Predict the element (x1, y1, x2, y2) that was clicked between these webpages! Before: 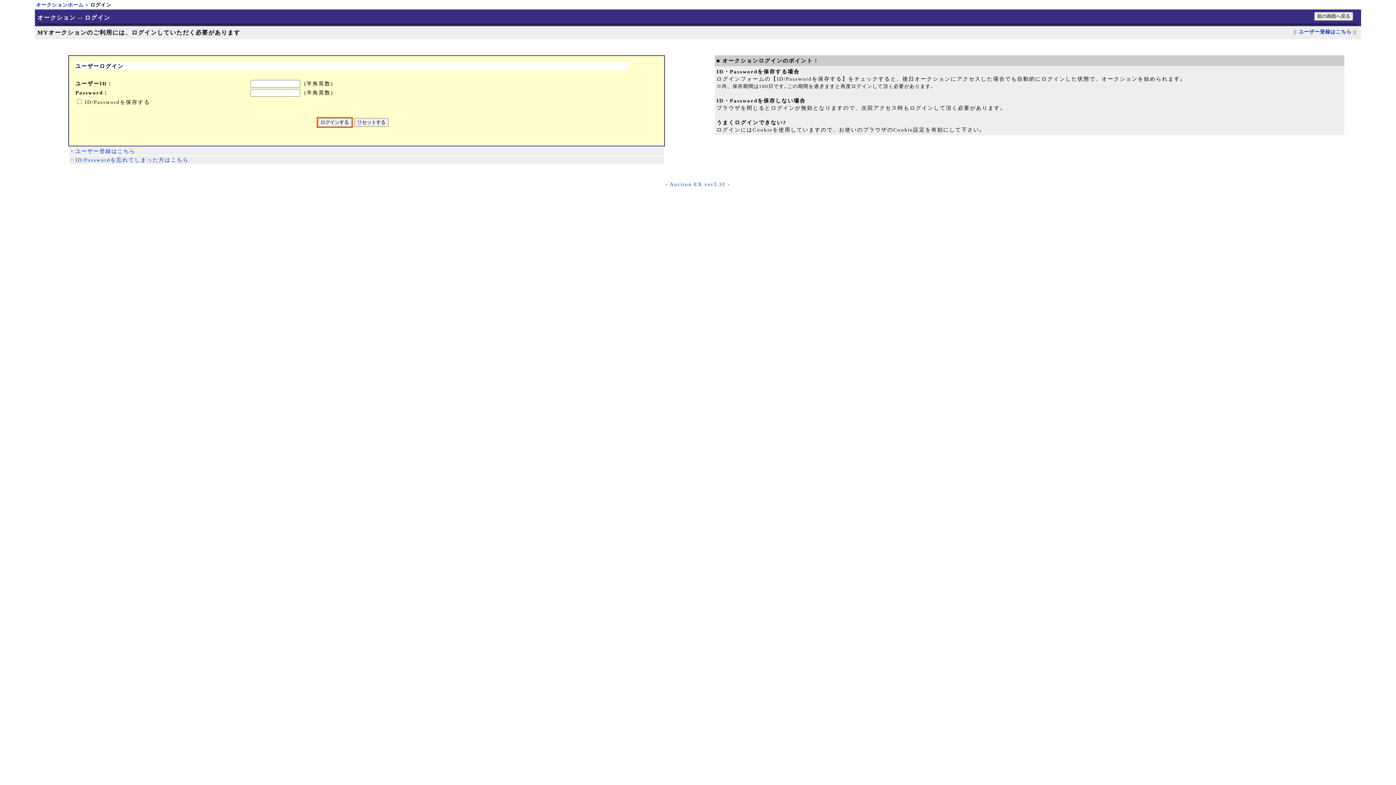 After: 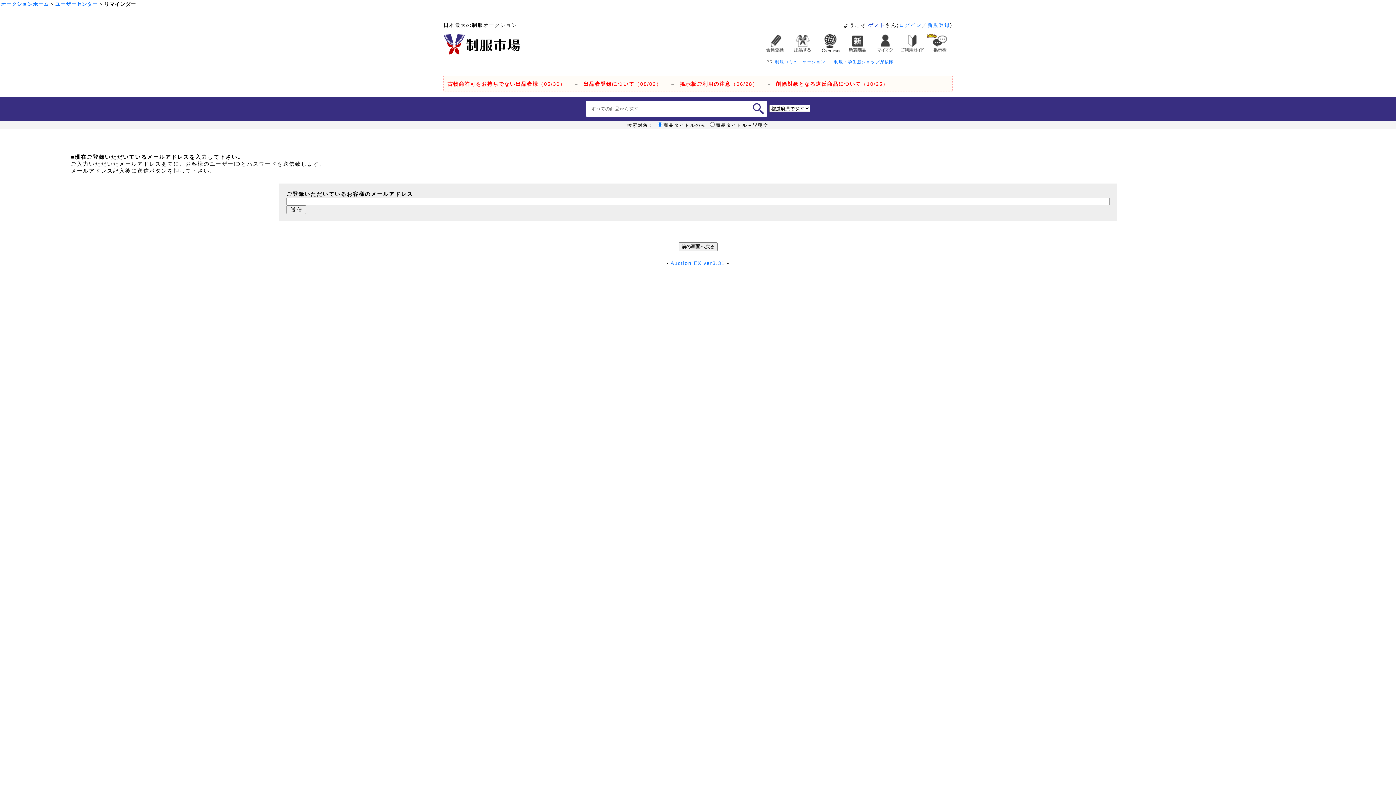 Action: label: ID/Passwordを忘れてしまった方はこちら bbox: (75, 157, 188, 162)